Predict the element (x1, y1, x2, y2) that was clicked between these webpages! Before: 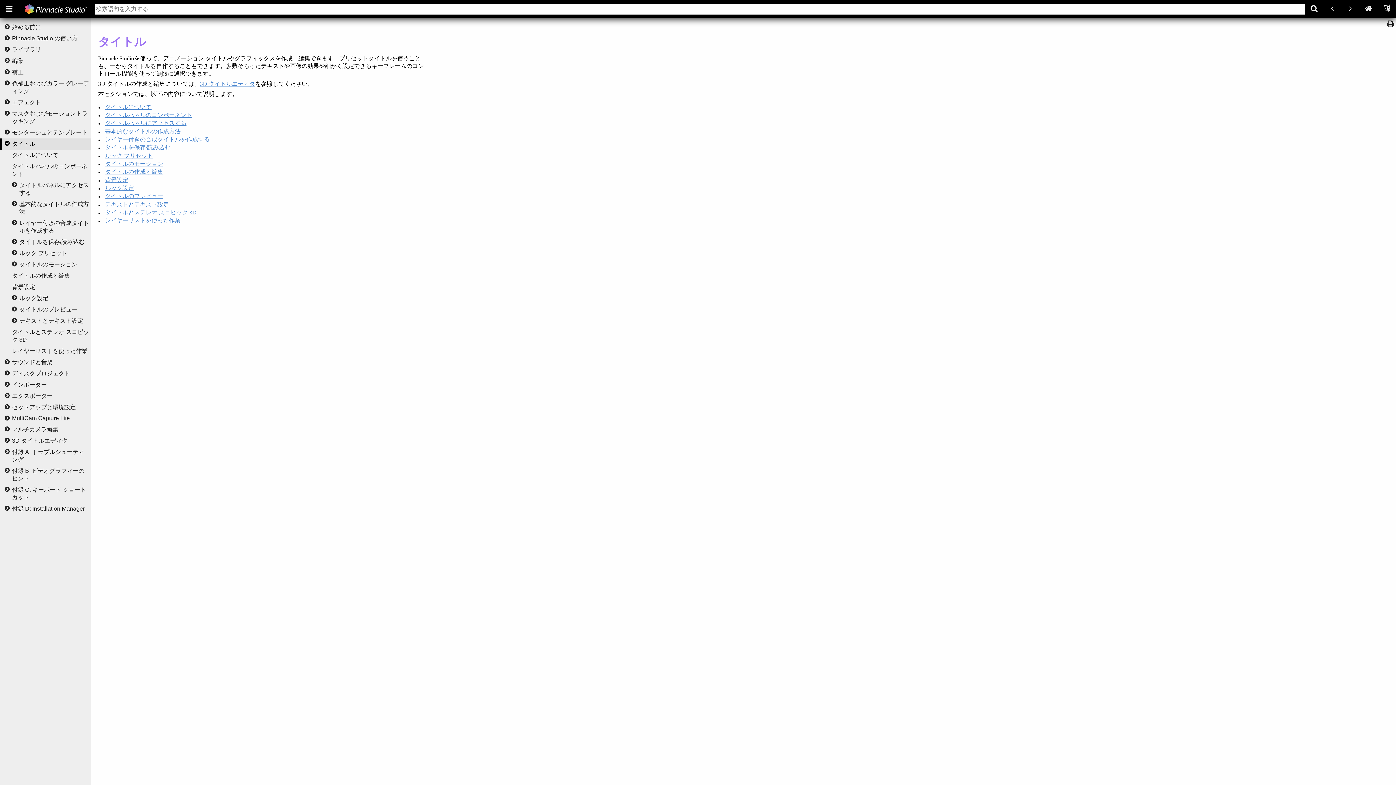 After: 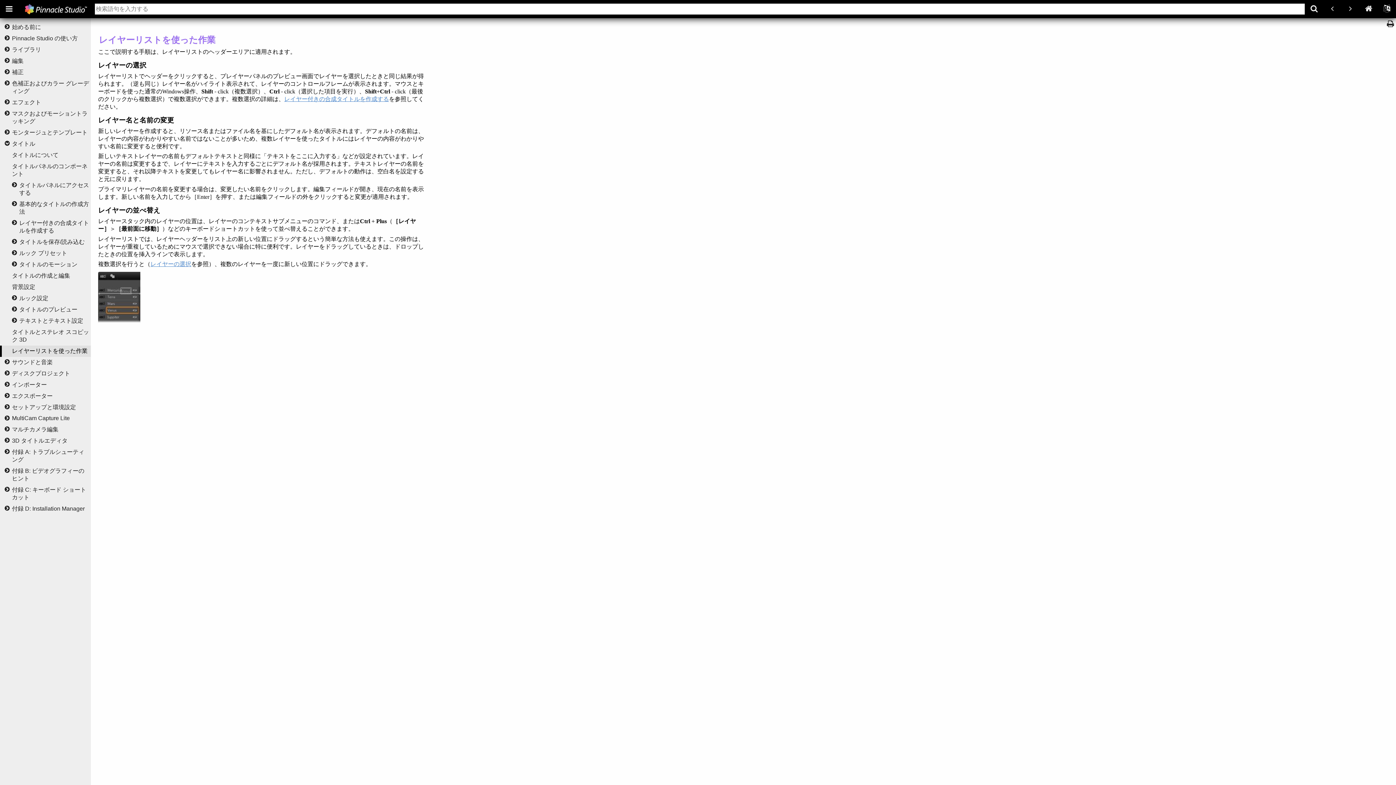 Action: label: レイヤーリストを使った作業 bbox: (12, 348, 87, 354)